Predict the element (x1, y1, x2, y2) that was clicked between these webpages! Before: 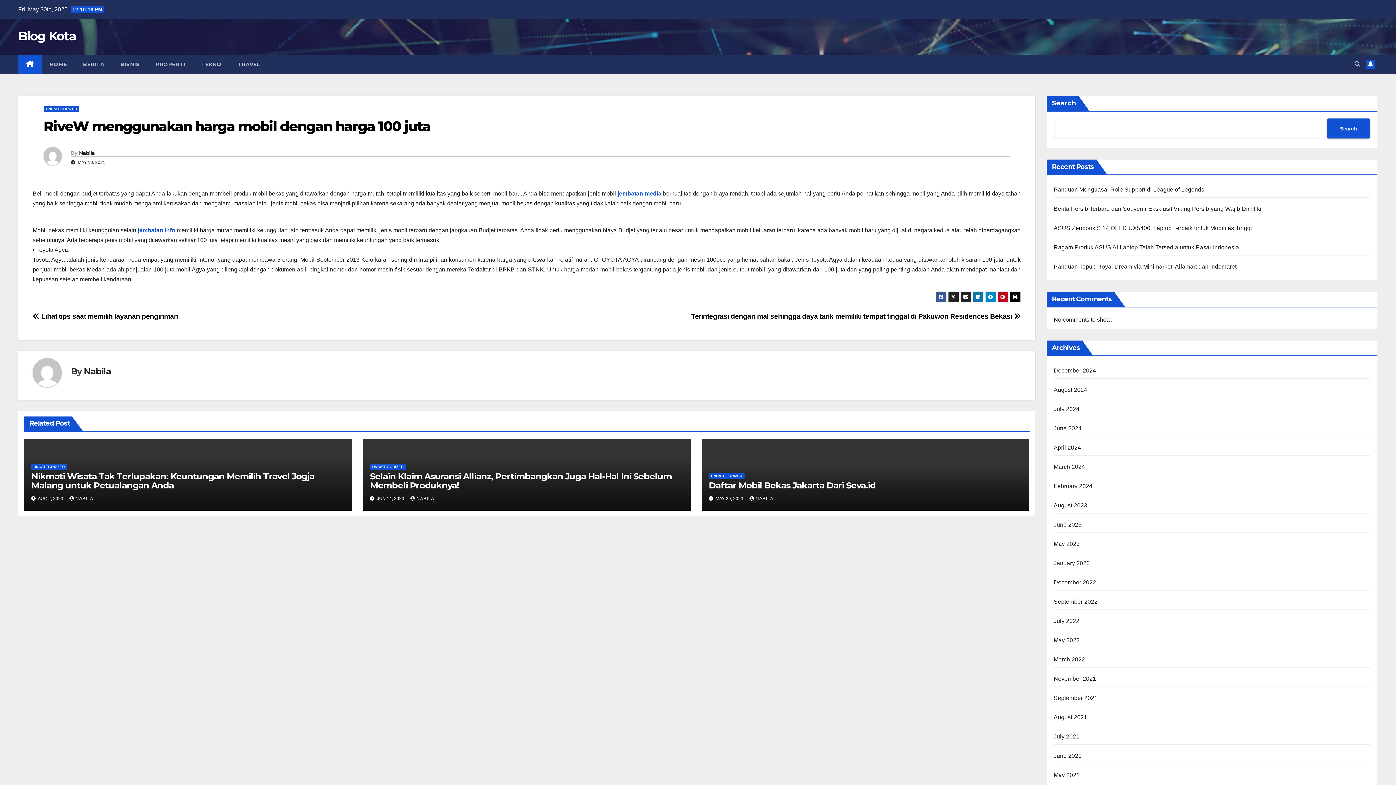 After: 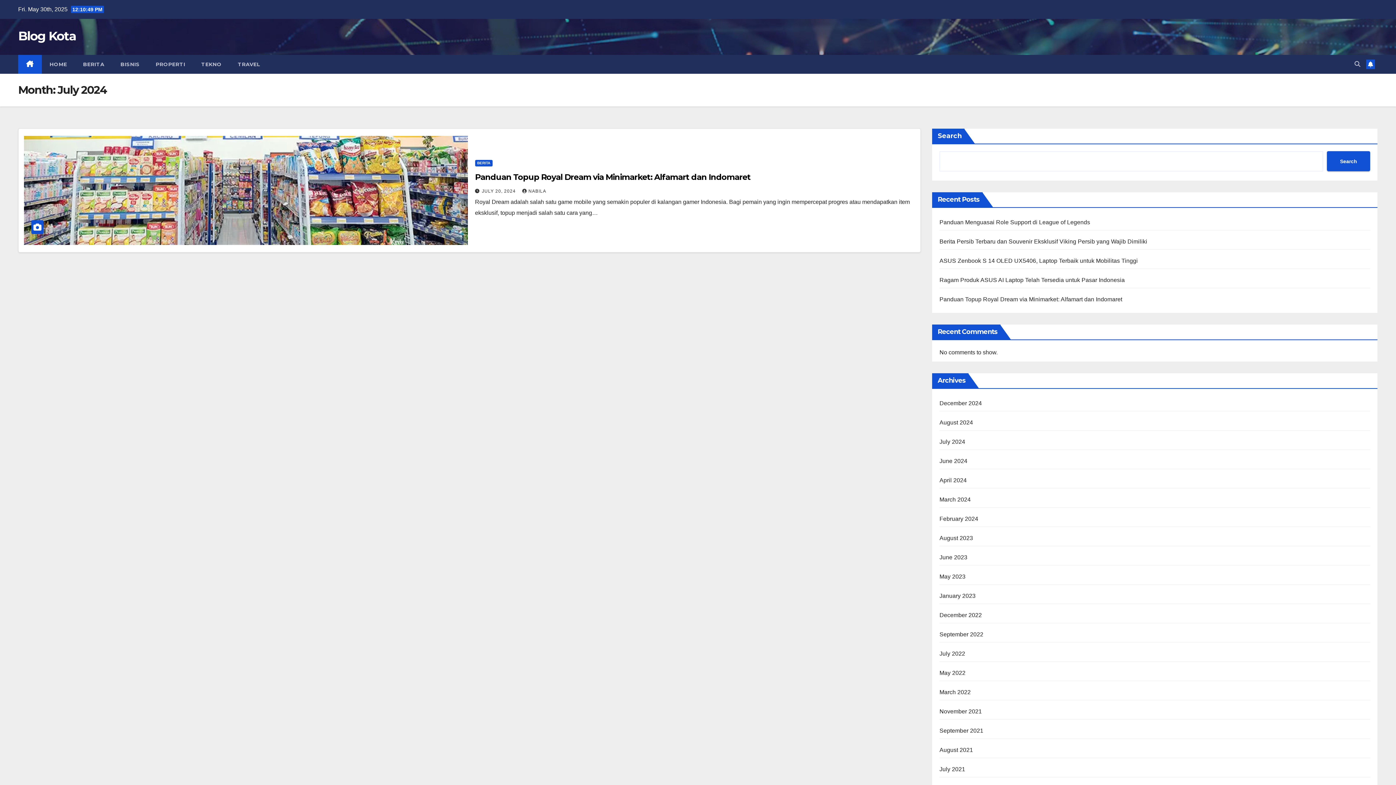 Action: bbox: (1054, 406, 1079, 412) label: July 2024